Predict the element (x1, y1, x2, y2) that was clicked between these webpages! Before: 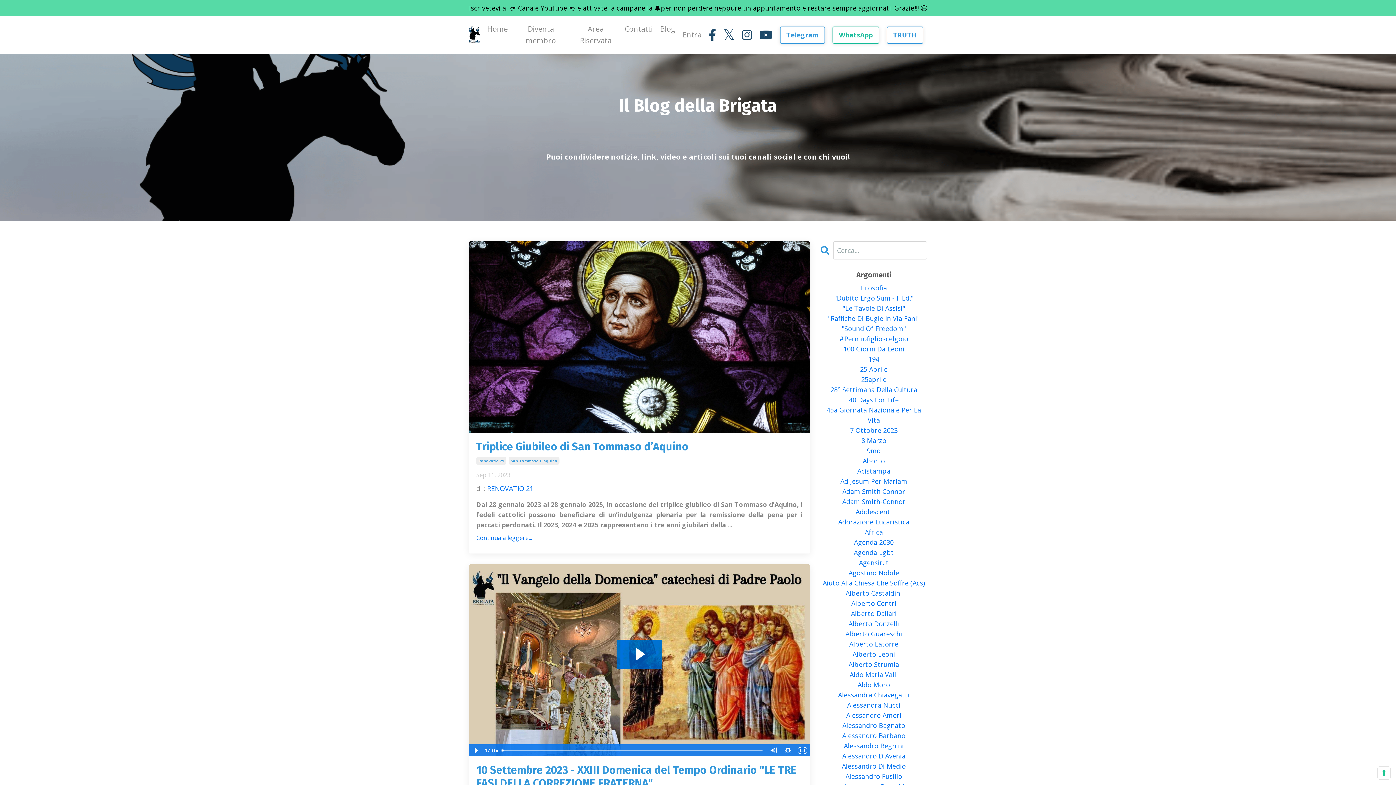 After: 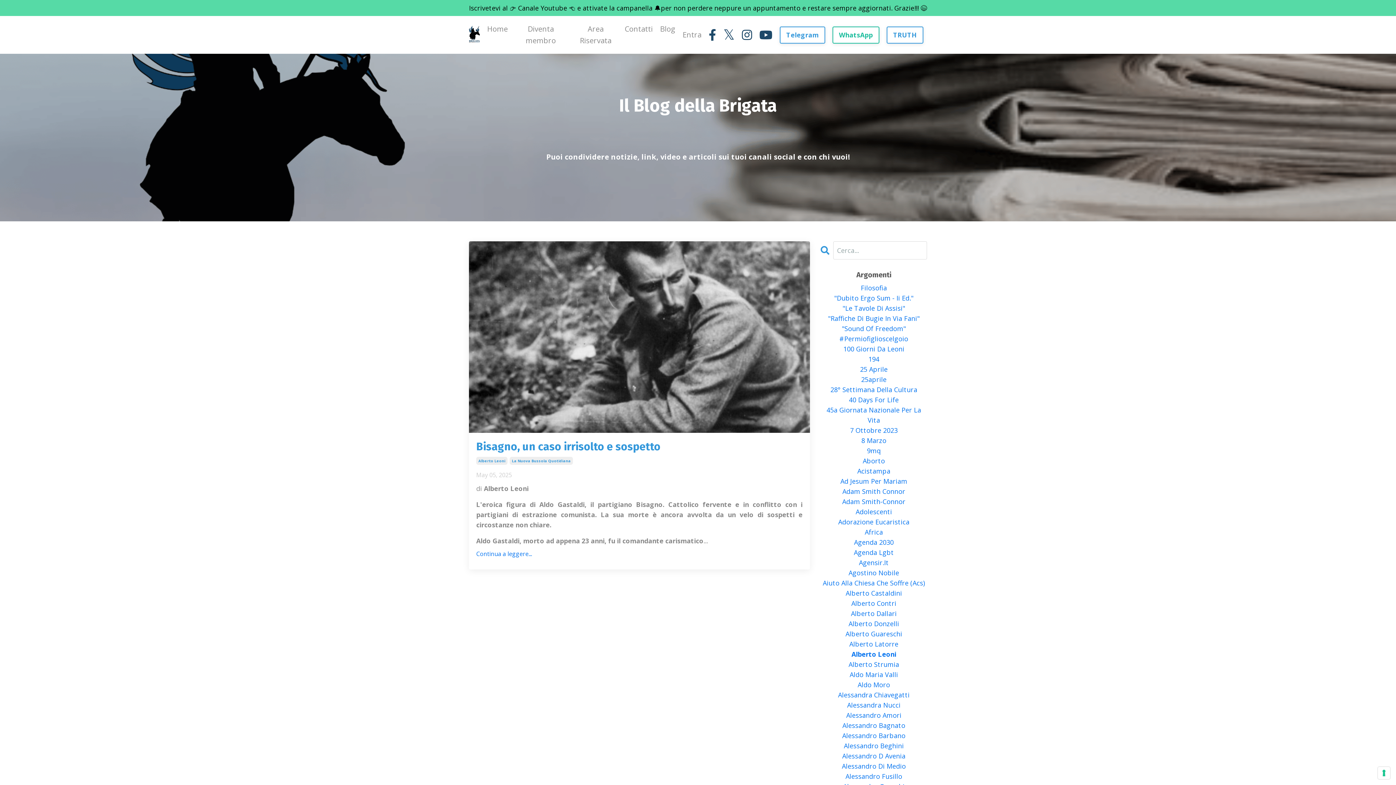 Action: label: Alberto Leoni bbox: (820, 649, 927, 659)